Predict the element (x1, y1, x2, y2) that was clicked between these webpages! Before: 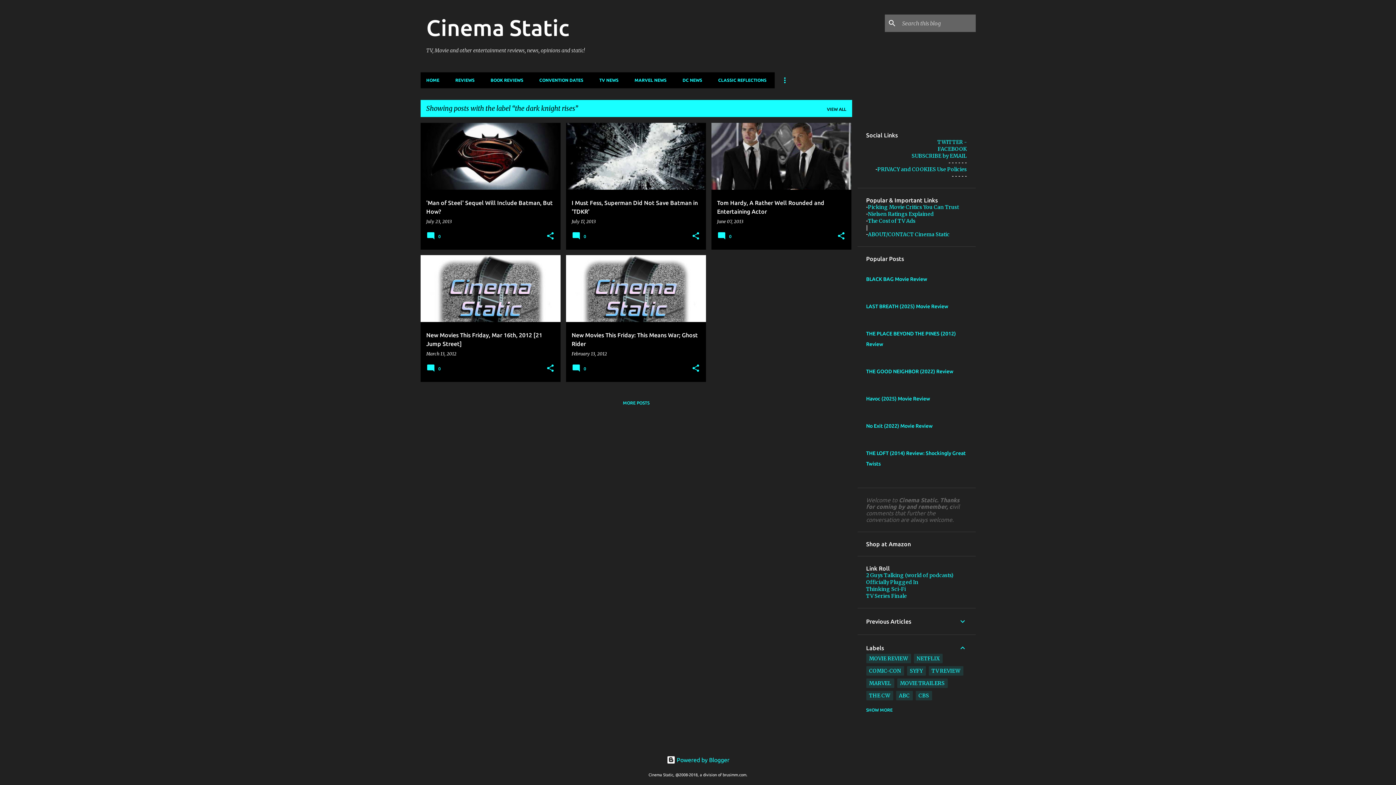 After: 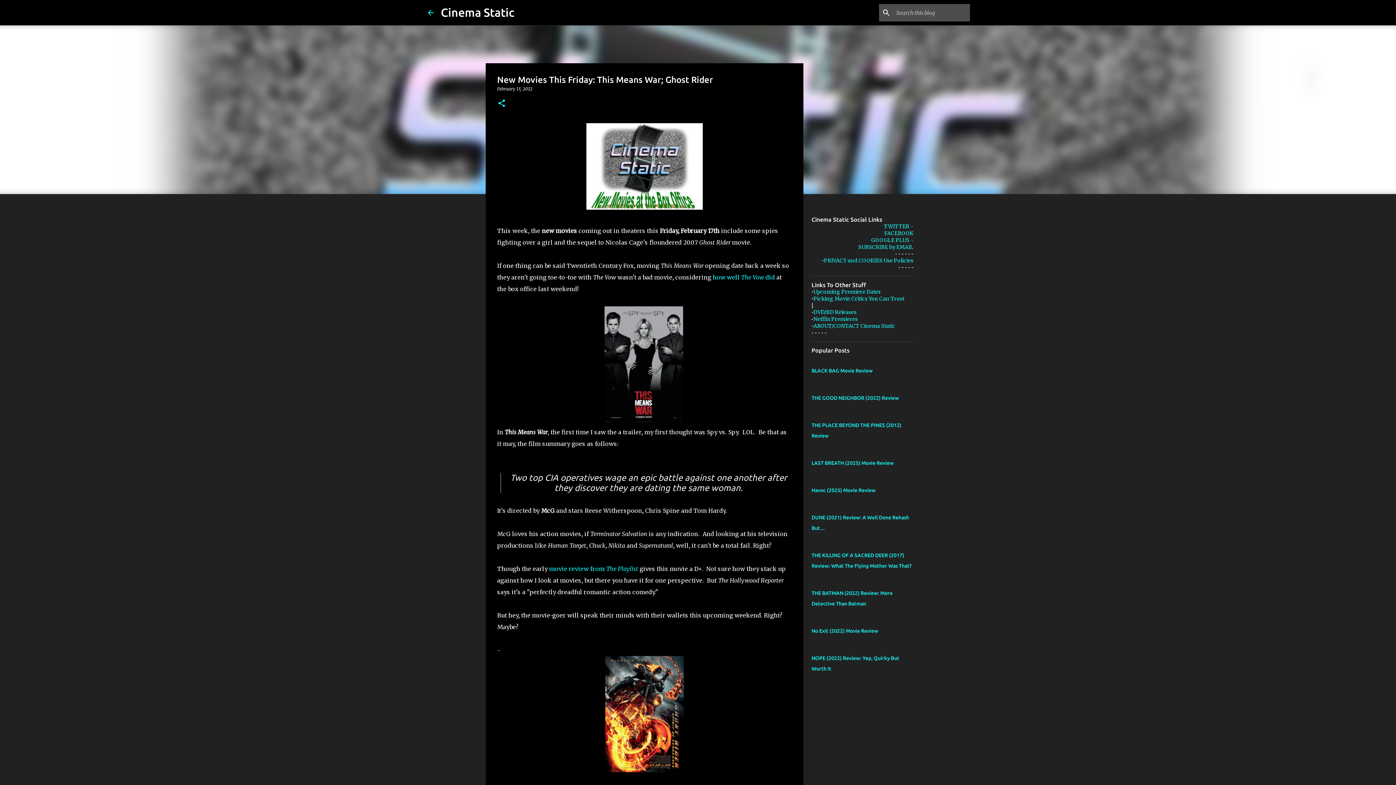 Action: bbox: (571, 351, 607, 356) label: February 13, 2012